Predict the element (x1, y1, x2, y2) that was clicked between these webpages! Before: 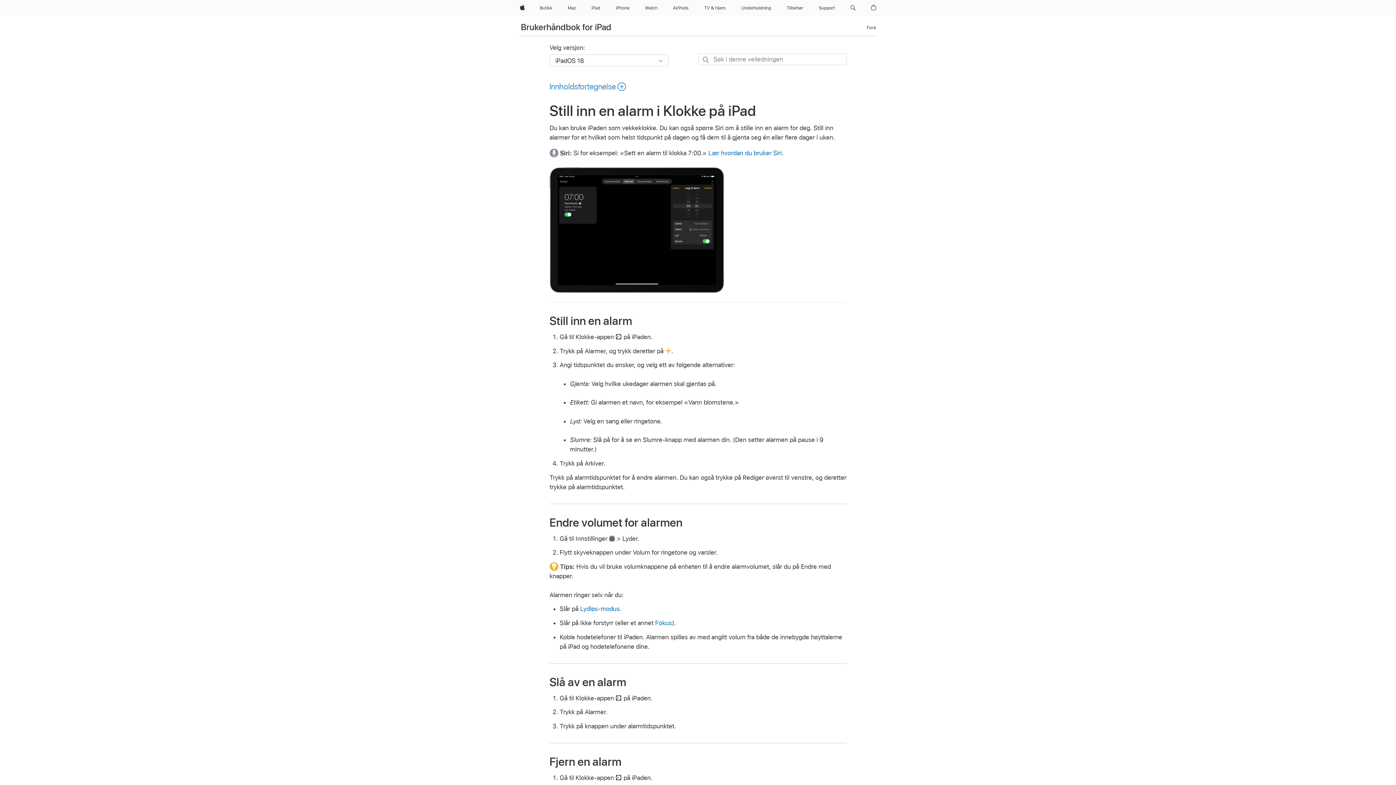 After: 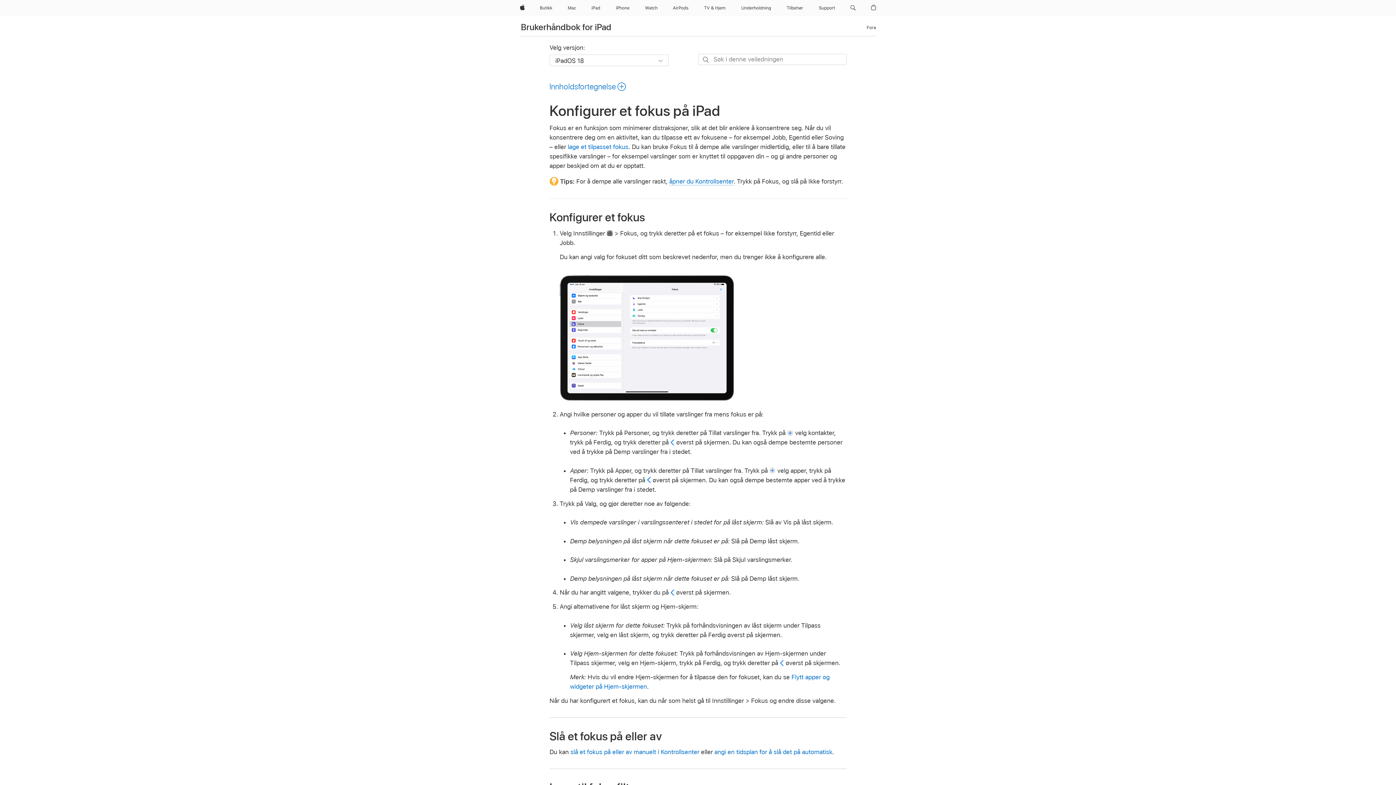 Action: label: Fokus bbox: (655, 619, 672, 626)